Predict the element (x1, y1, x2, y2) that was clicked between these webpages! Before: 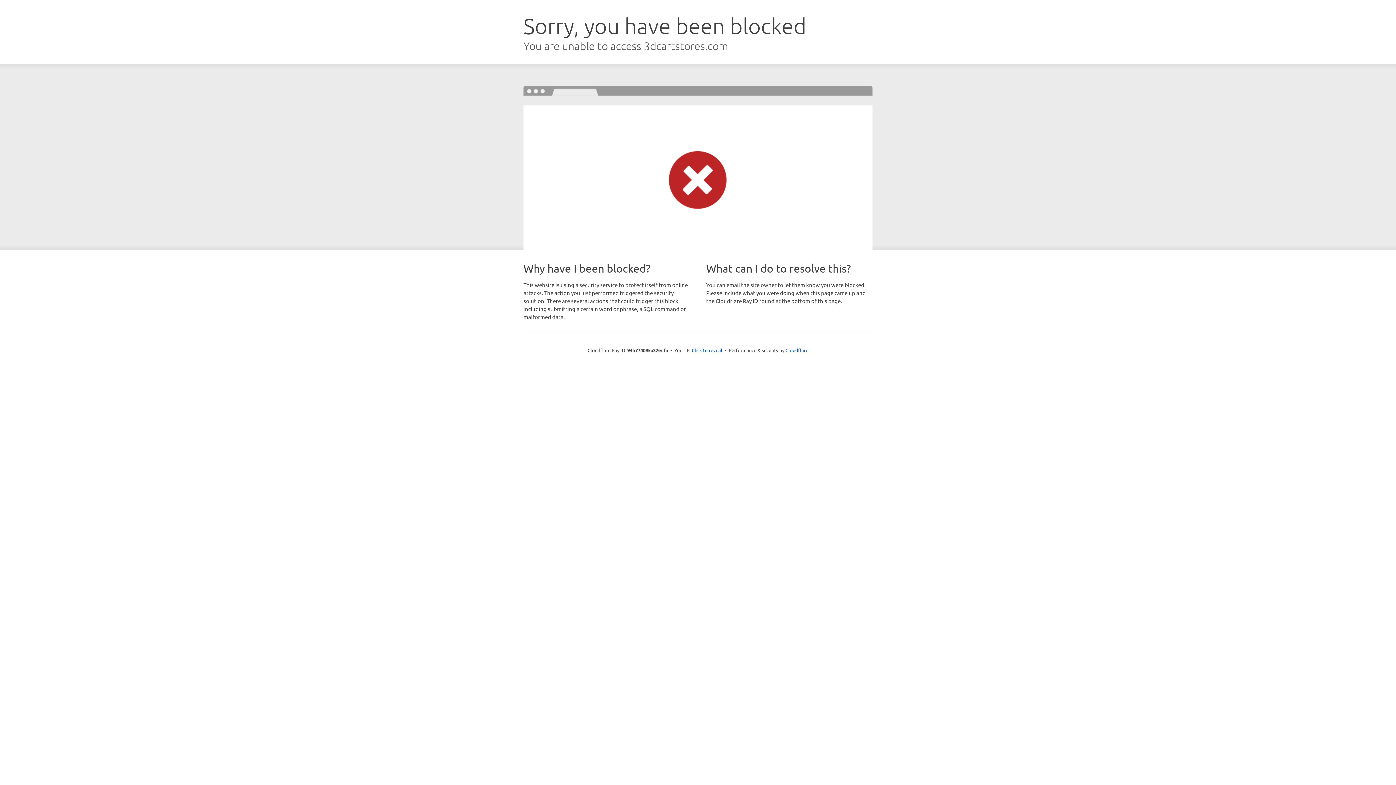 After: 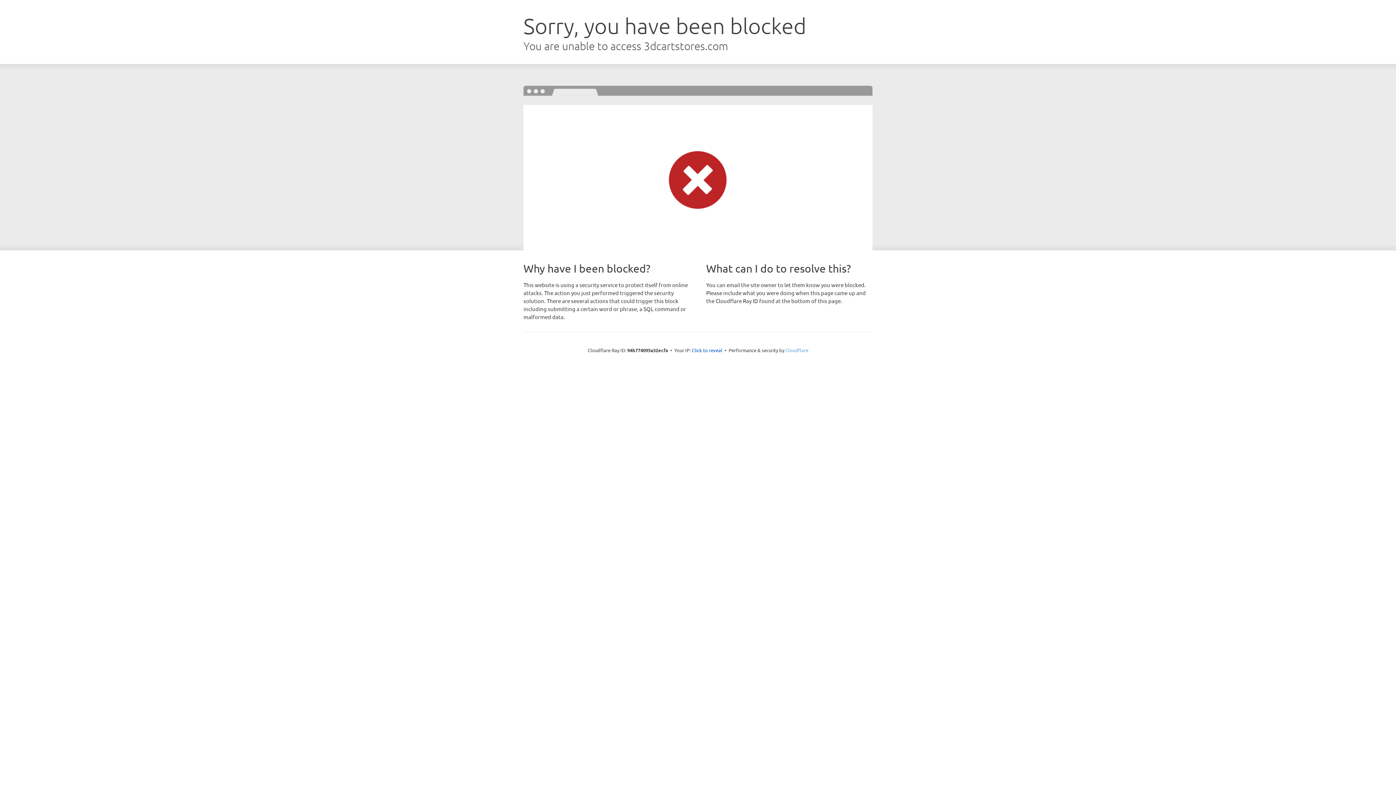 Action: label: Cloudflare bbox: (785, 347, 808, 353)